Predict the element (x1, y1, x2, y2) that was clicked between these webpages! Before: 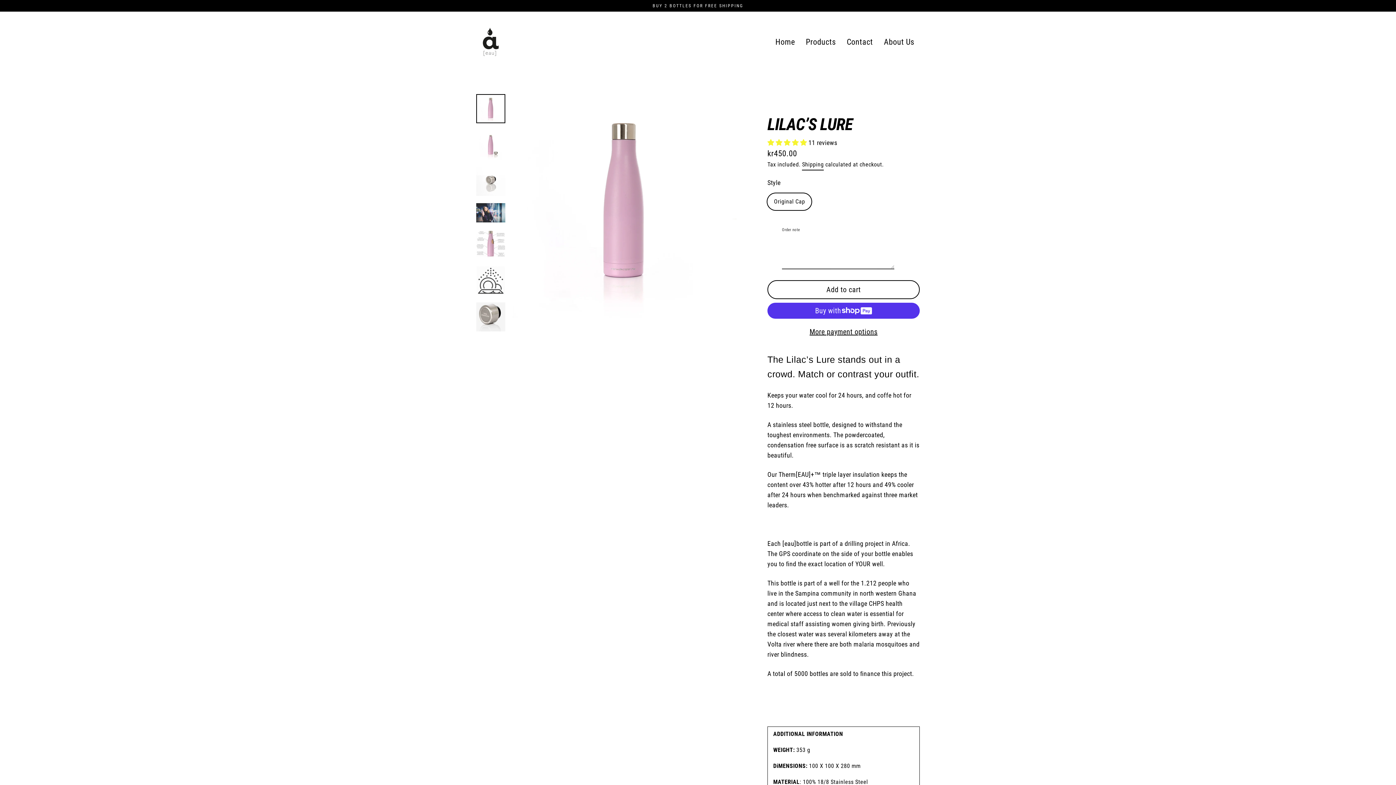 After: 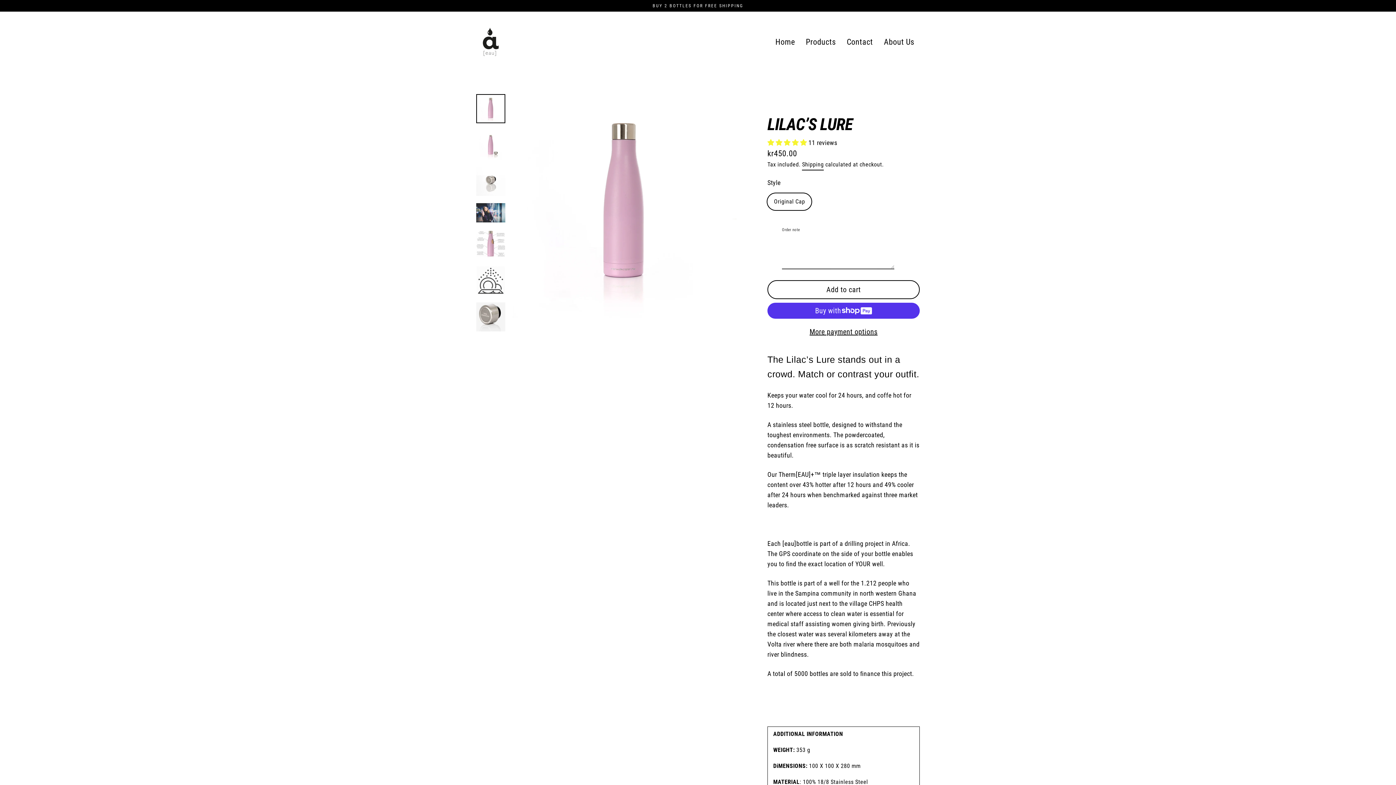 Action: bbox: (476, 94, 505, 123)